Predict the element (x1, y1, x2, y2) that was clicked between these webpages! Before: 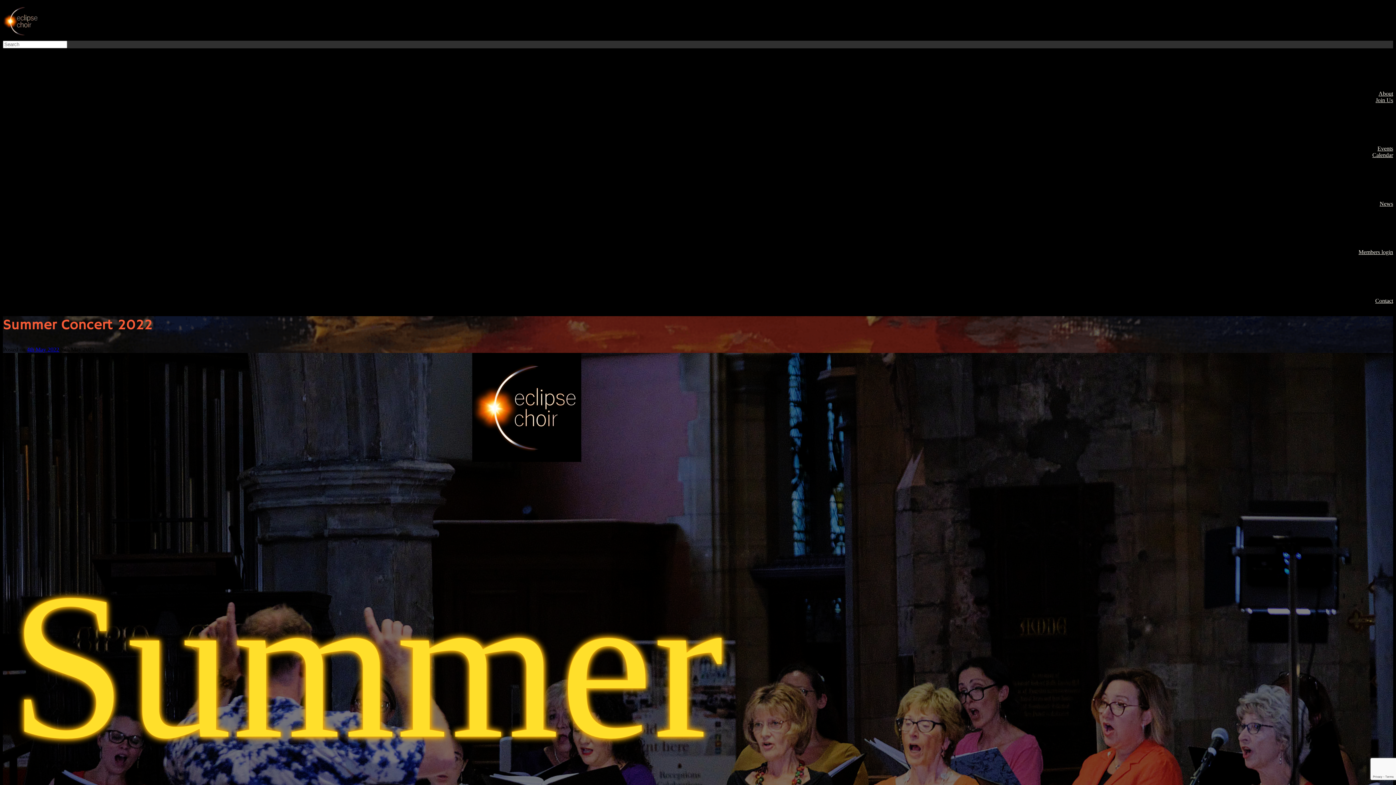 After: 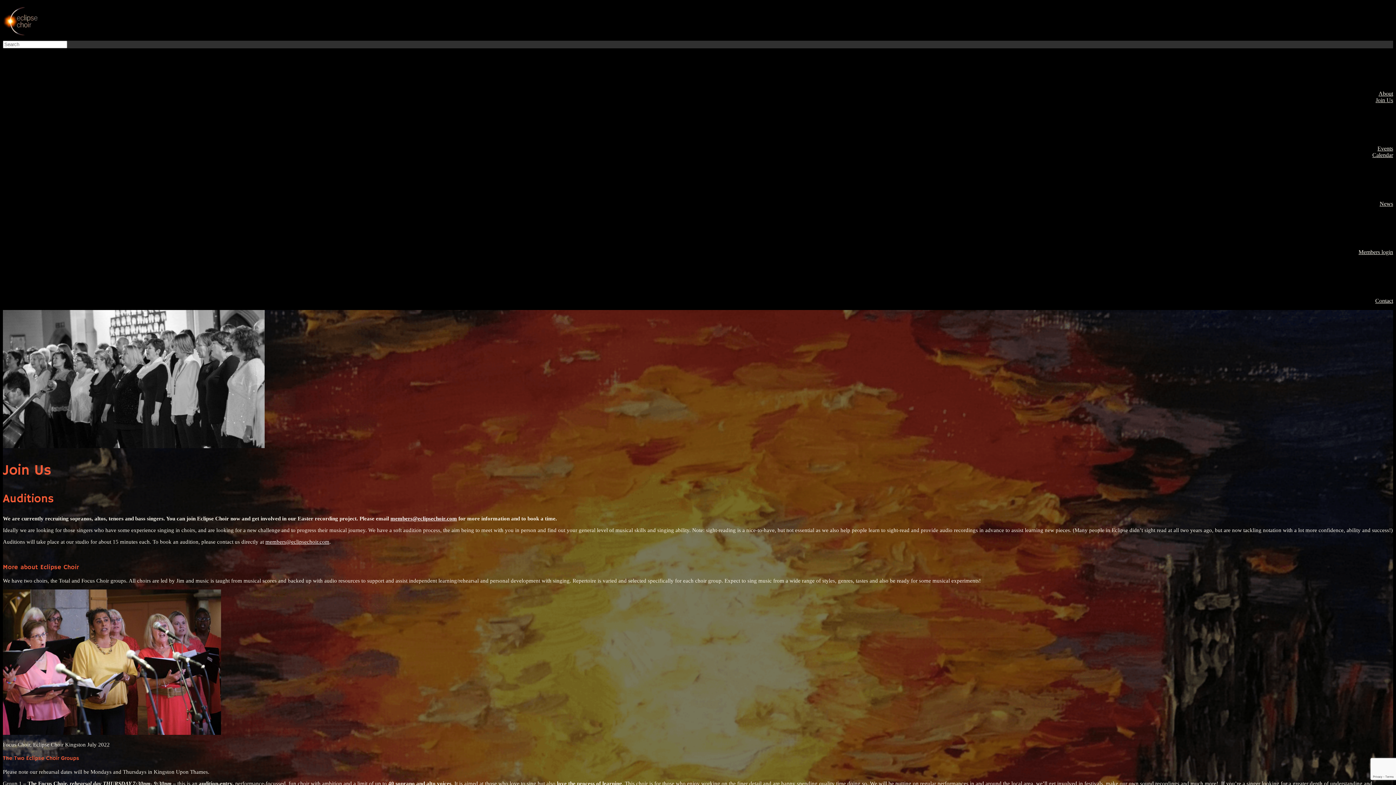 Action: bbox: (1376, 96, 1393, 103) label: Join Us